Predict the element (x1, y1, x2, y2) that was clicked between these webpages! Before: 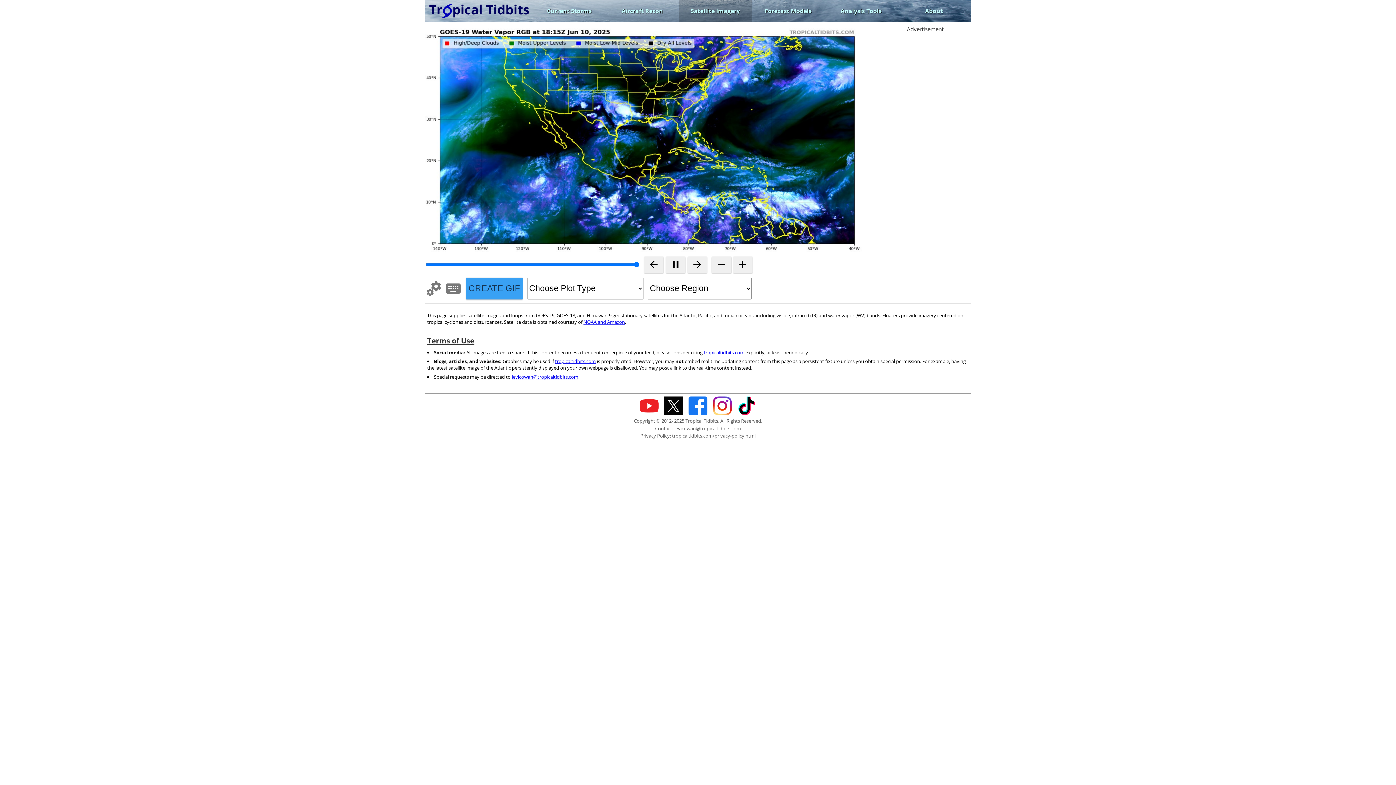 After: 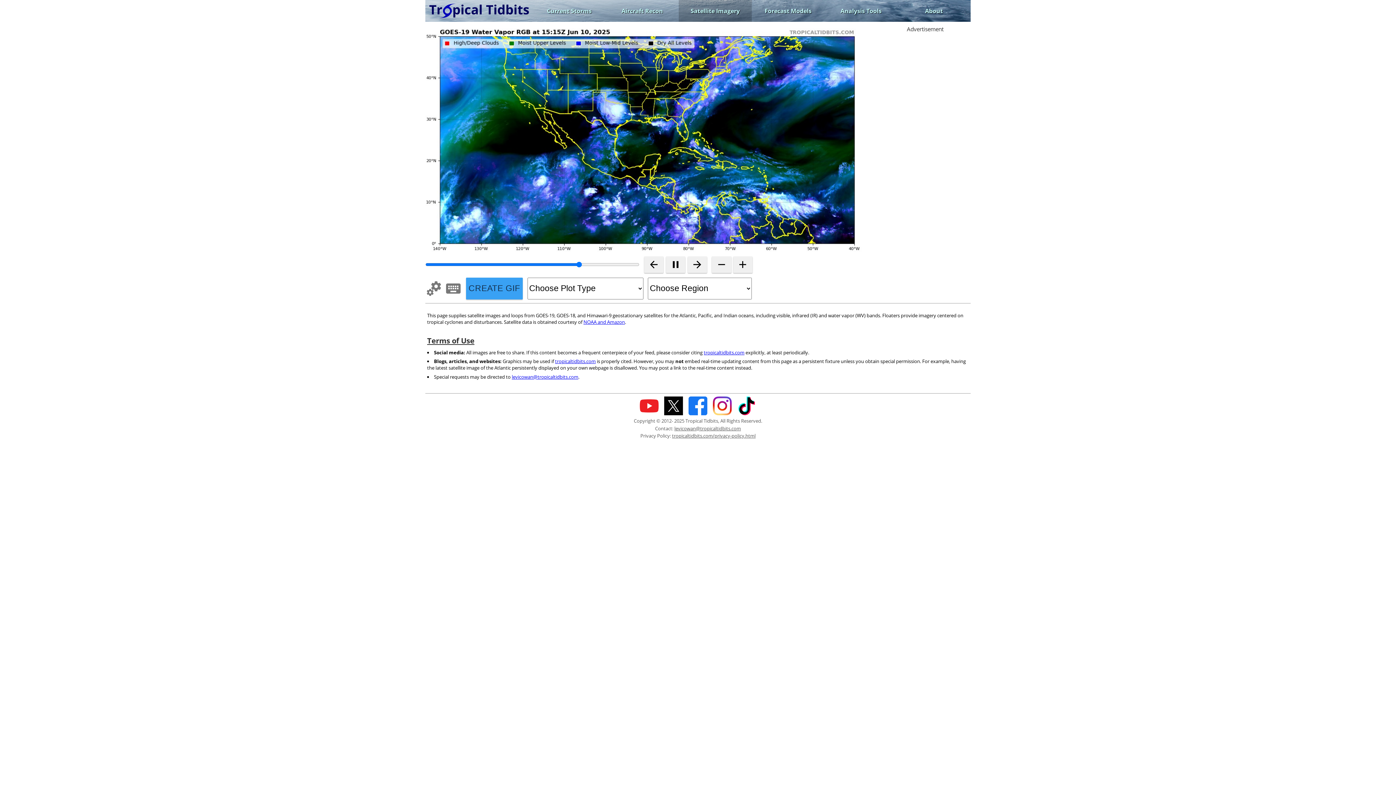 Action: bbox: (735, 394, 758, 417)